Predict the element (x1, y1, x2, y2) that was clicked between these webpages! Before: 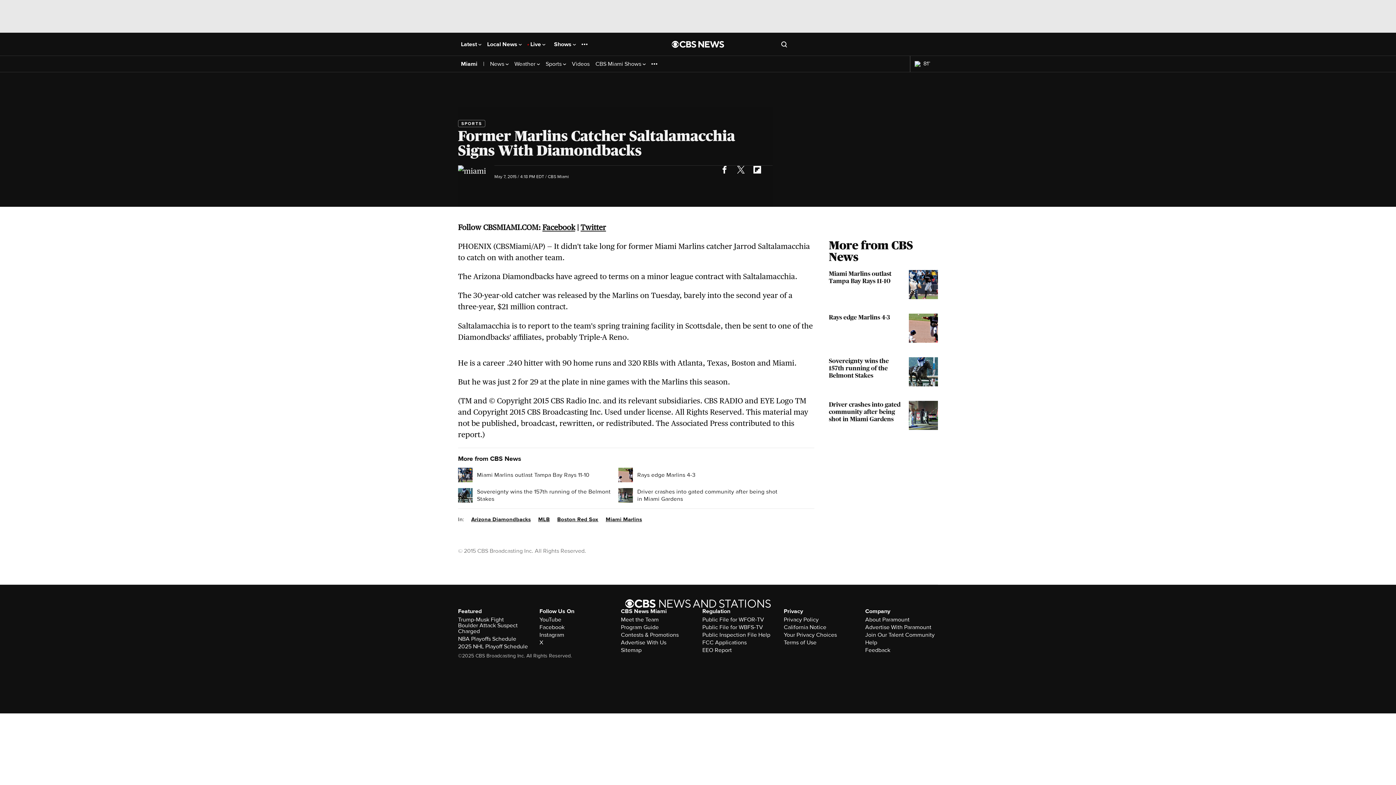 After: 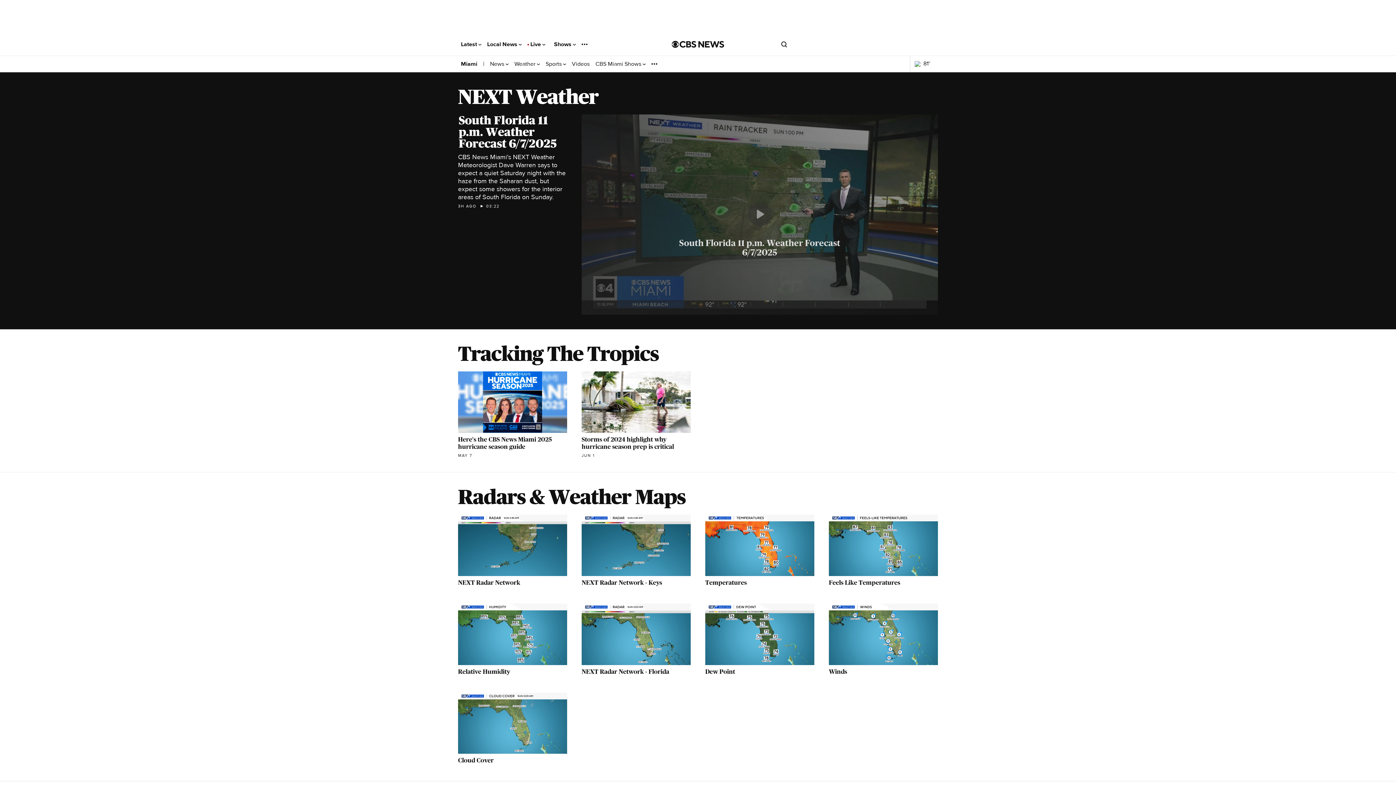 Action: label: 81° bbox: (914, 60, 933, 67)